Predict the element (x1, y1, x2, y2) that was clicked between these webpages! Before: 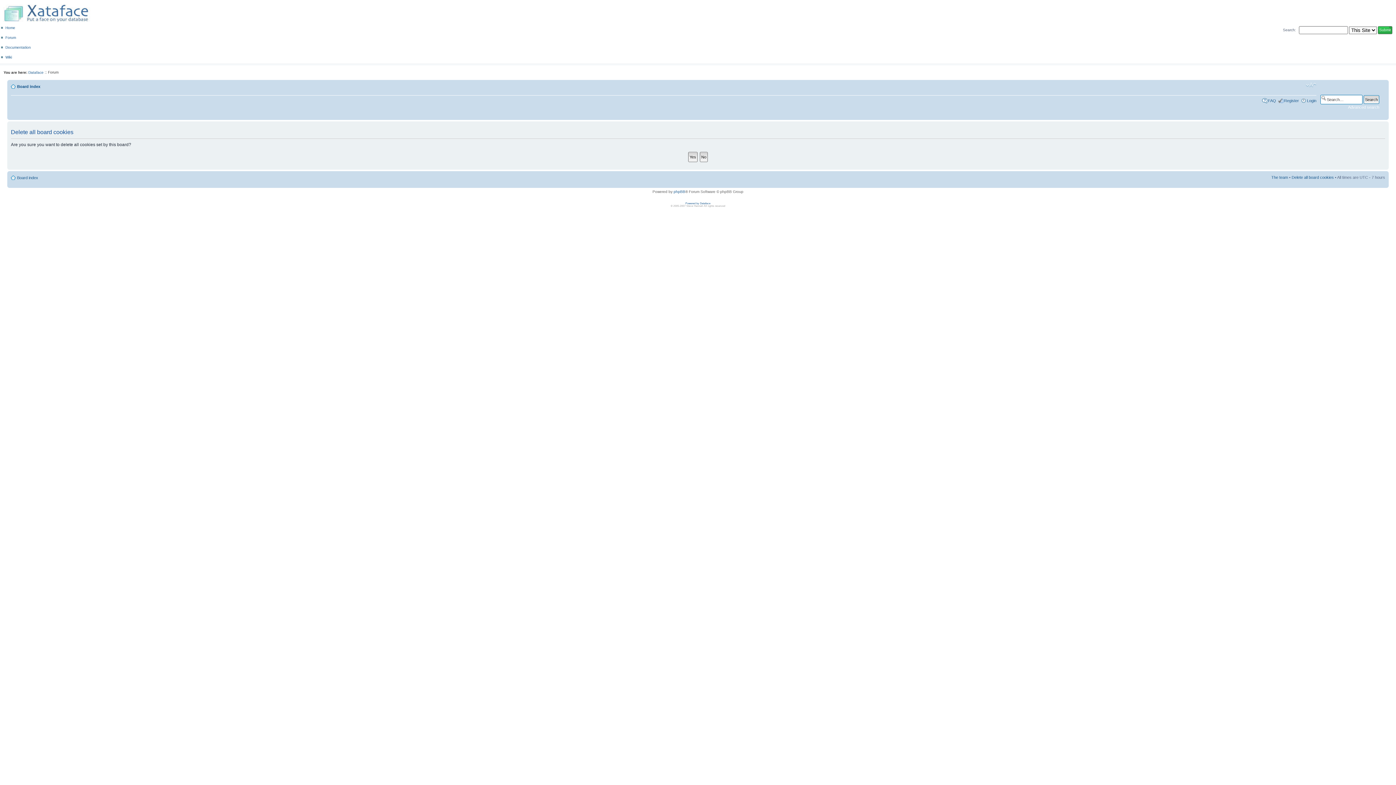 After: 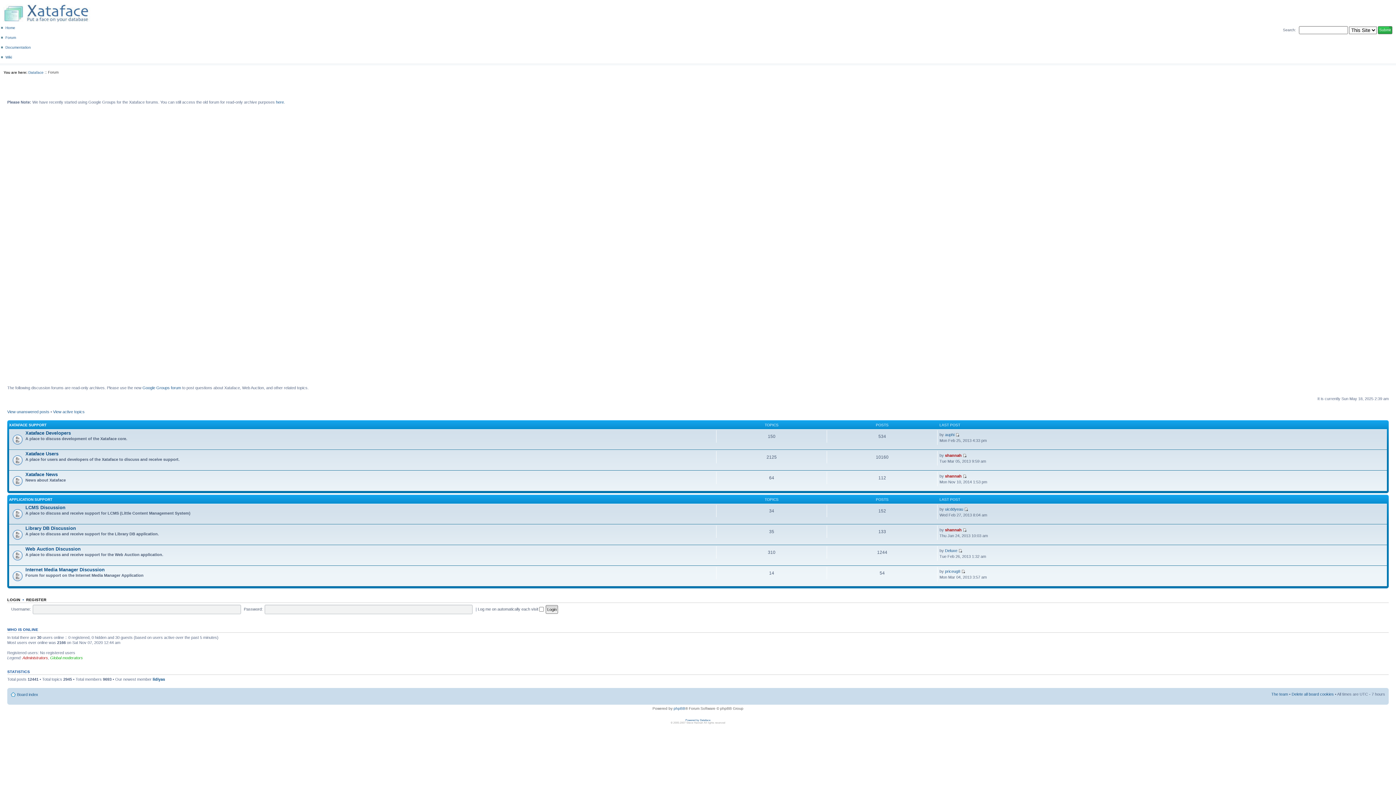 Action: label: Forum bbox: (5, 35, 16, 39)